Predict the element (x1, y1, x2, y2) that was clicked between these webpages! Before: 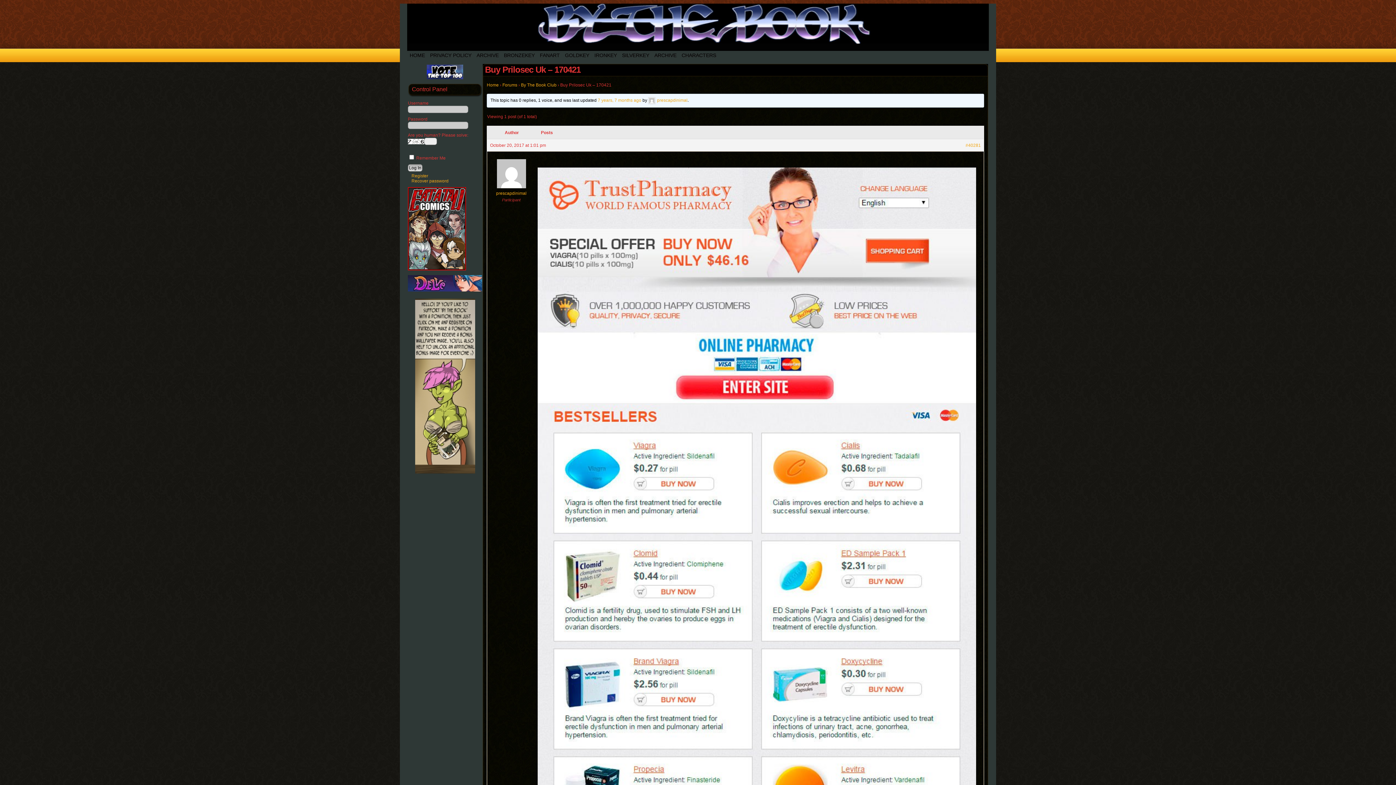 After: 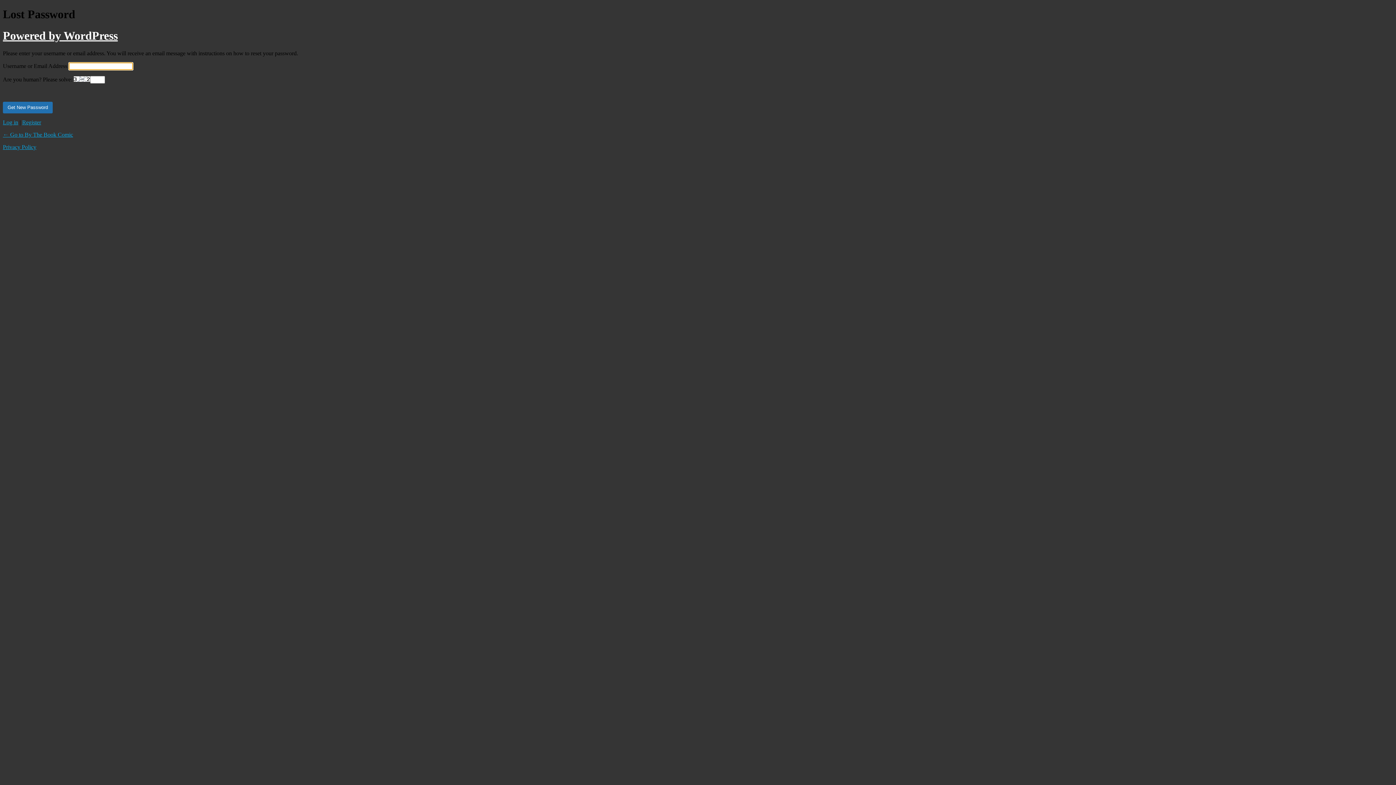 Action: bbox: (411, 178, 448, 183) label: Recover password